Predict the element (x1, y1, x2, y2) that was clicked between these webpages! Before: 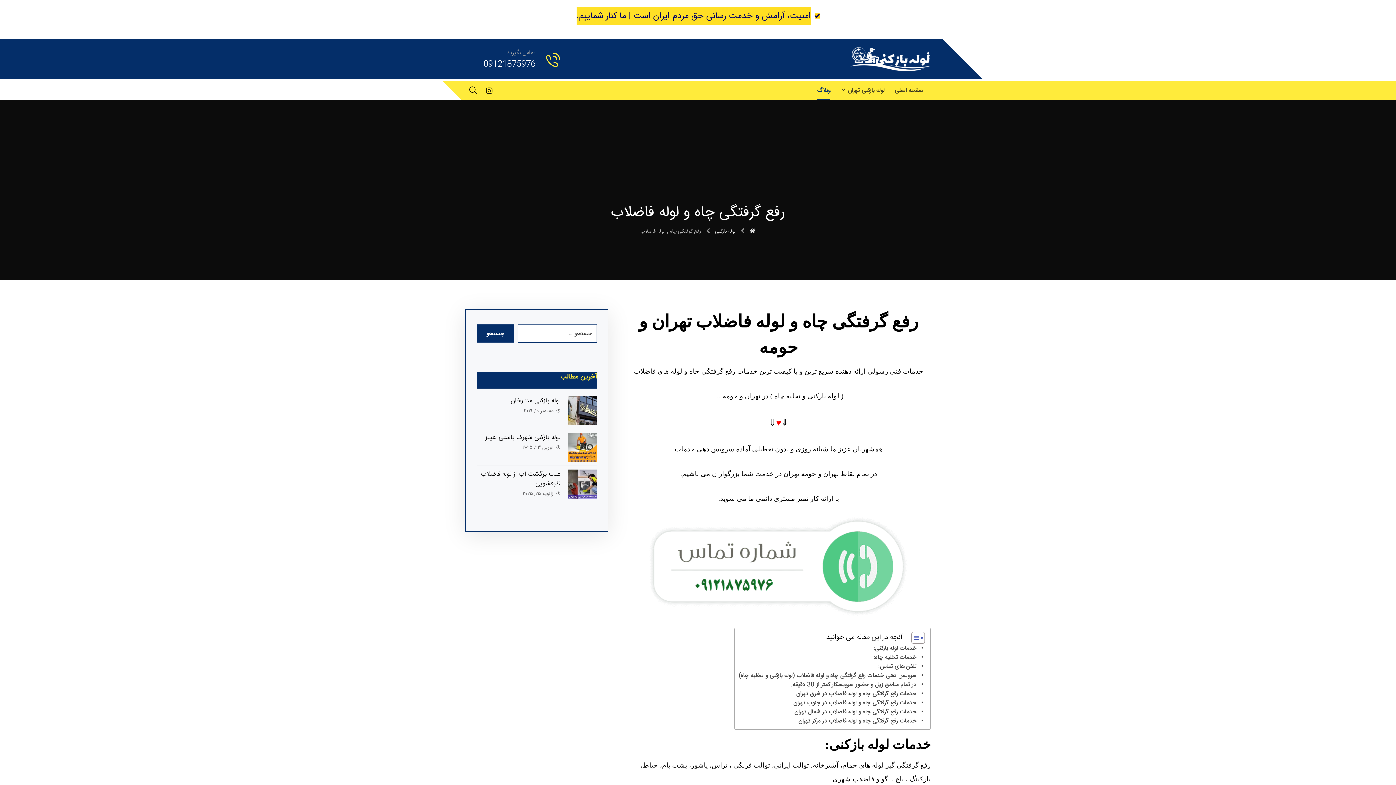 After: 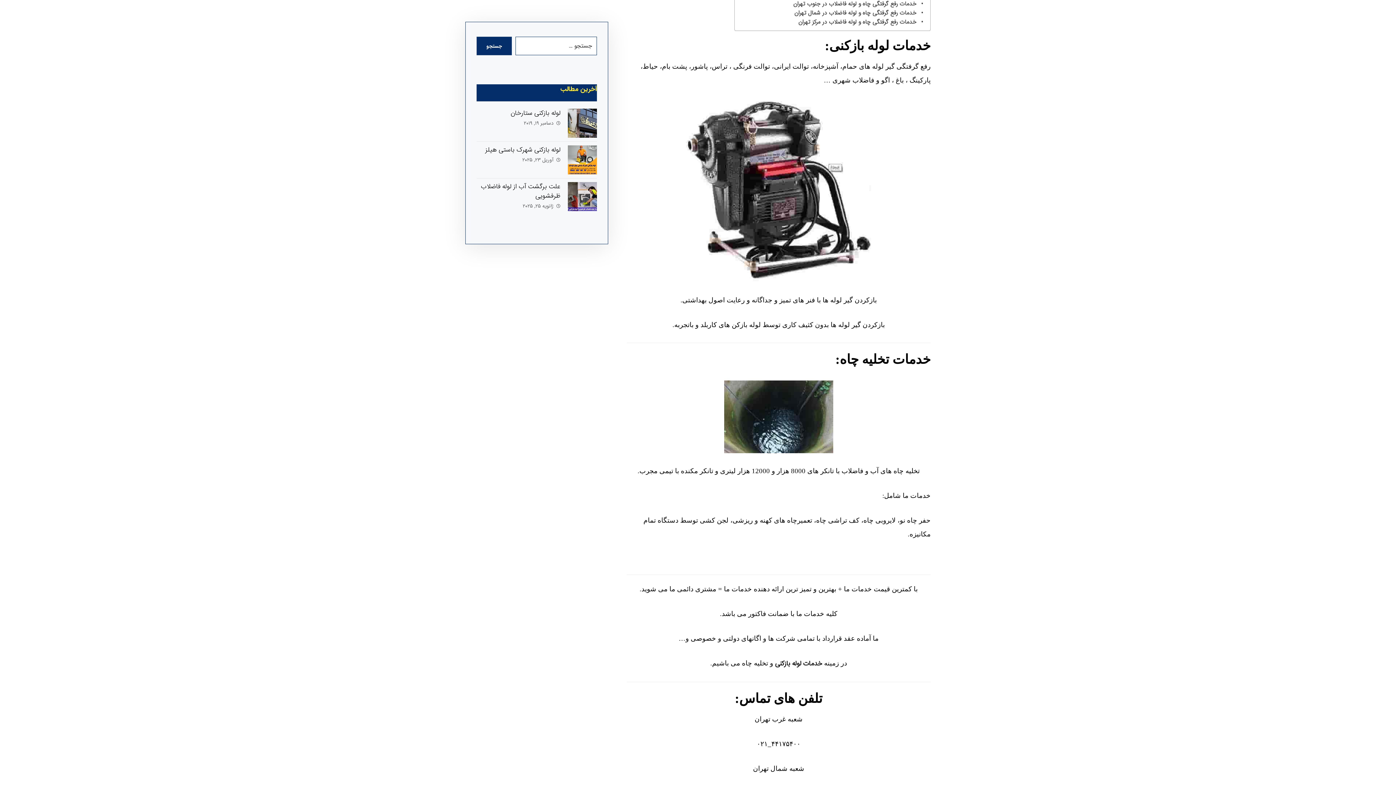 Action: bbox: (873, 644, 923, 653) label: خدمات لوله بازکنی: